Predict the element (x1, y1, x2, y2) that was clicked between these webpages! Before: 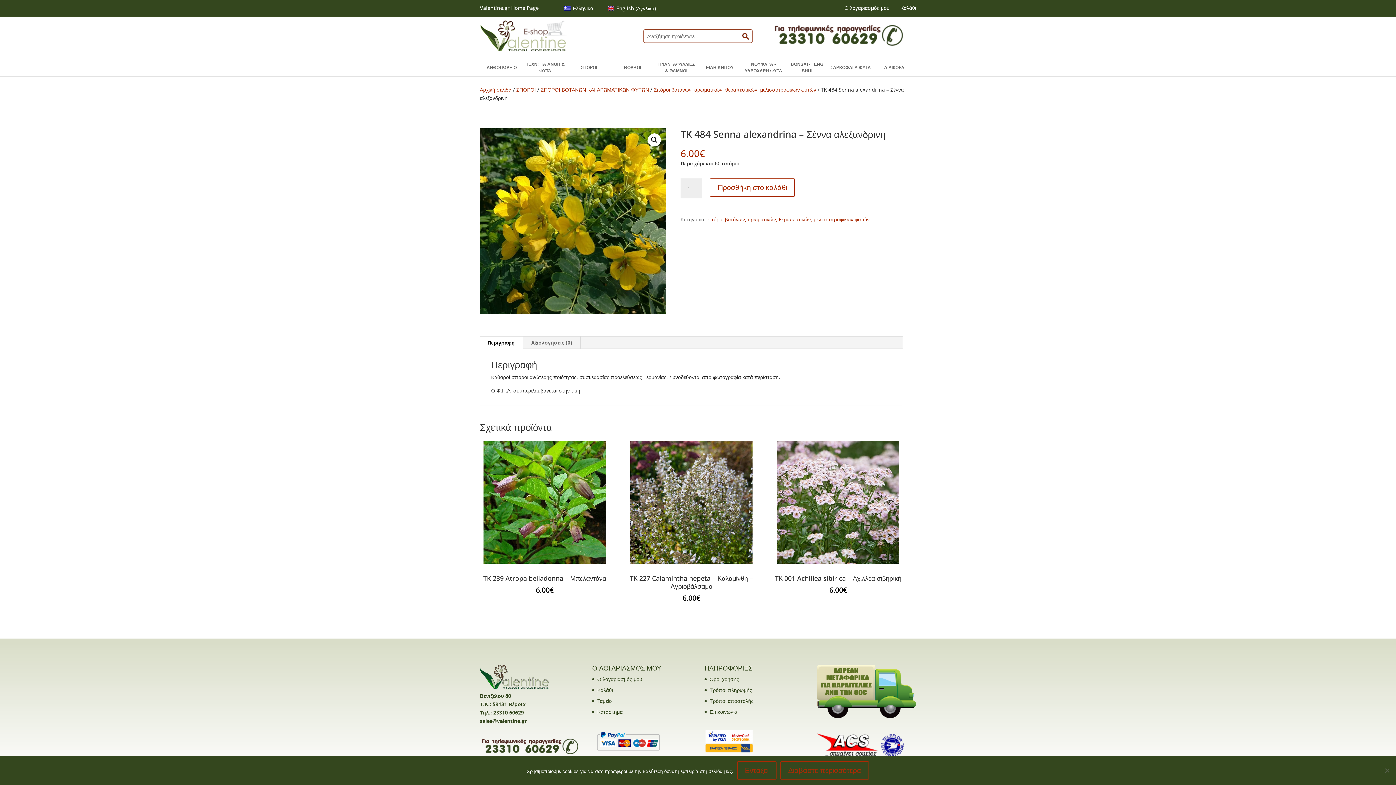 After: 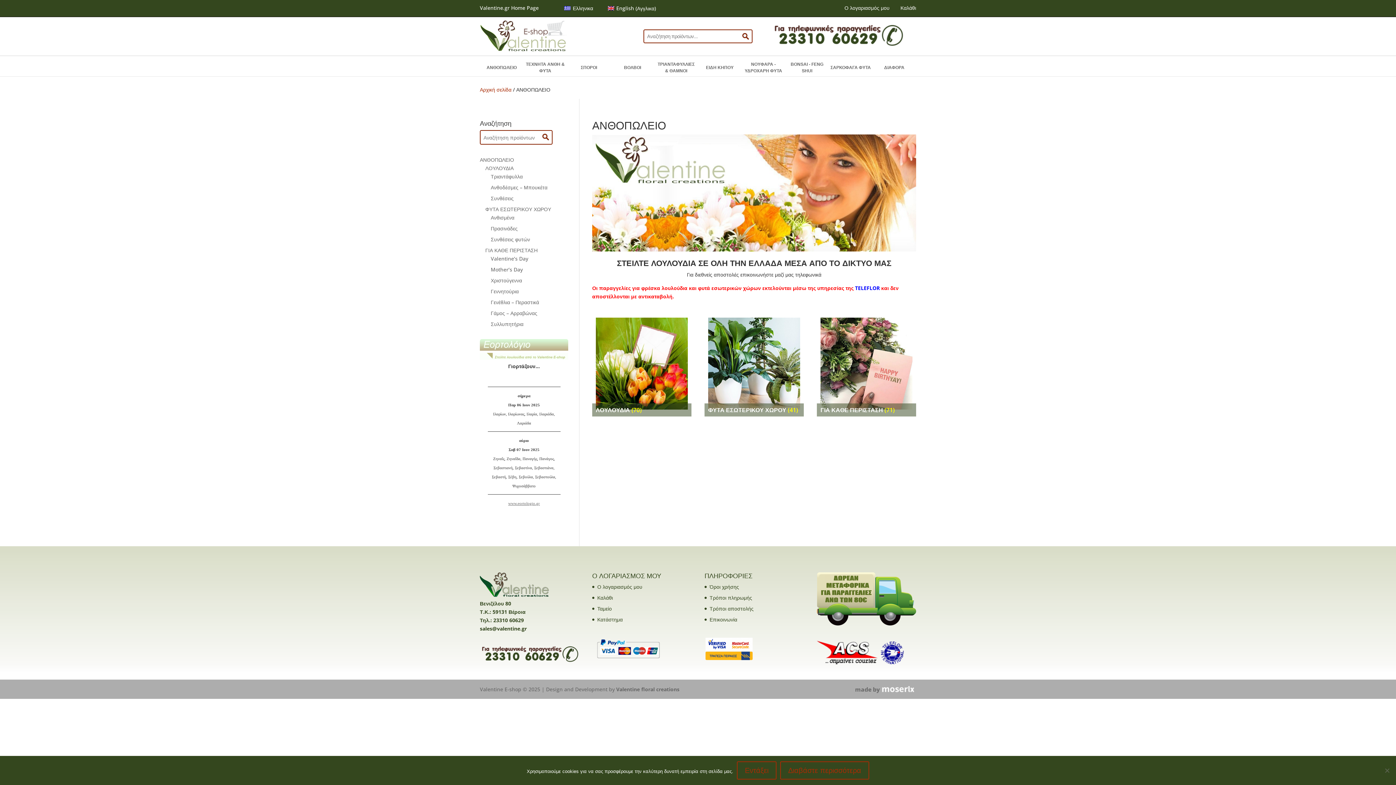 Action: label: ΑΝΘΟΠΩΛΕΙΟ bbox: (481, 59, 522, 76)